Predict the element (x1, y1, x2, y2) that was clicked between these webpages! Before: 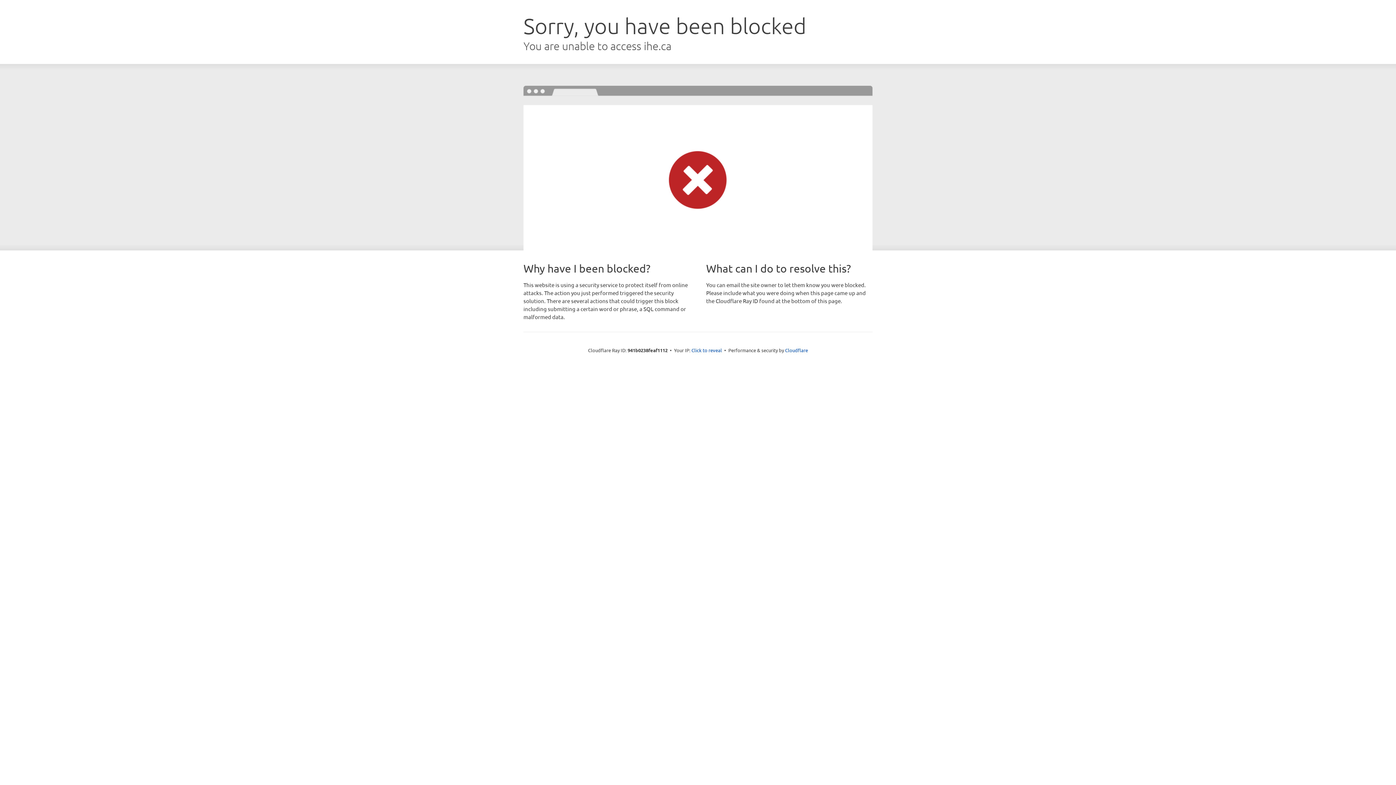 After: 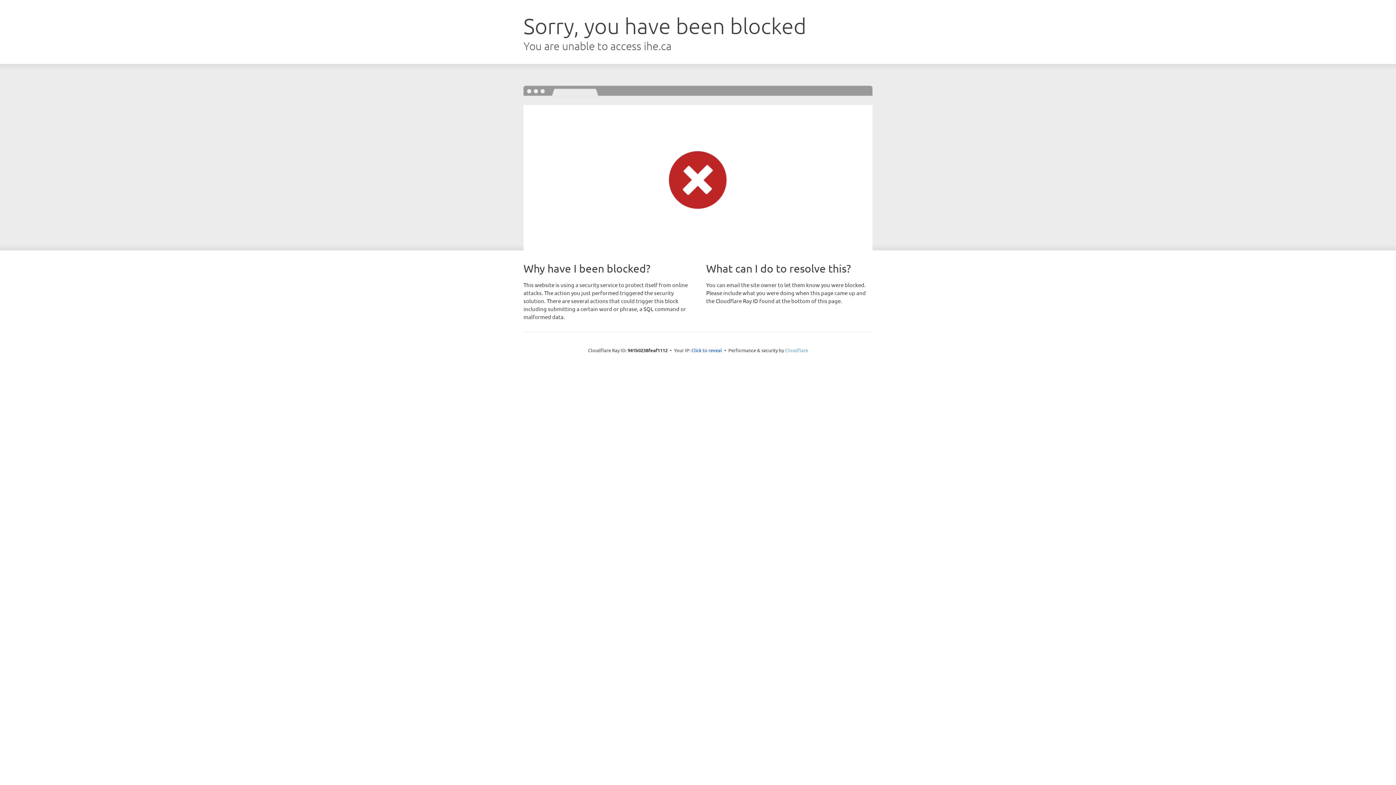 Action: label: Cloudflare bbox: (785, 347, 808, 353)